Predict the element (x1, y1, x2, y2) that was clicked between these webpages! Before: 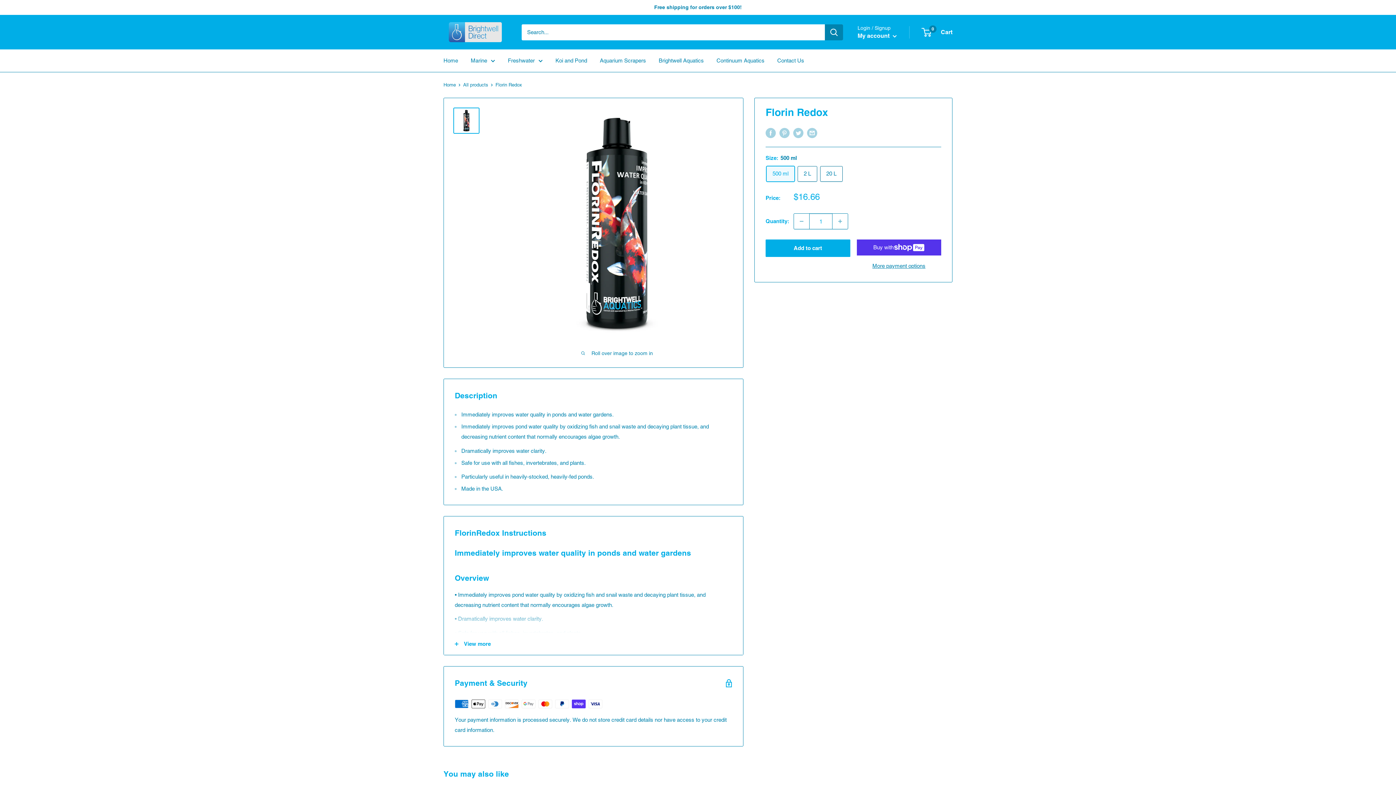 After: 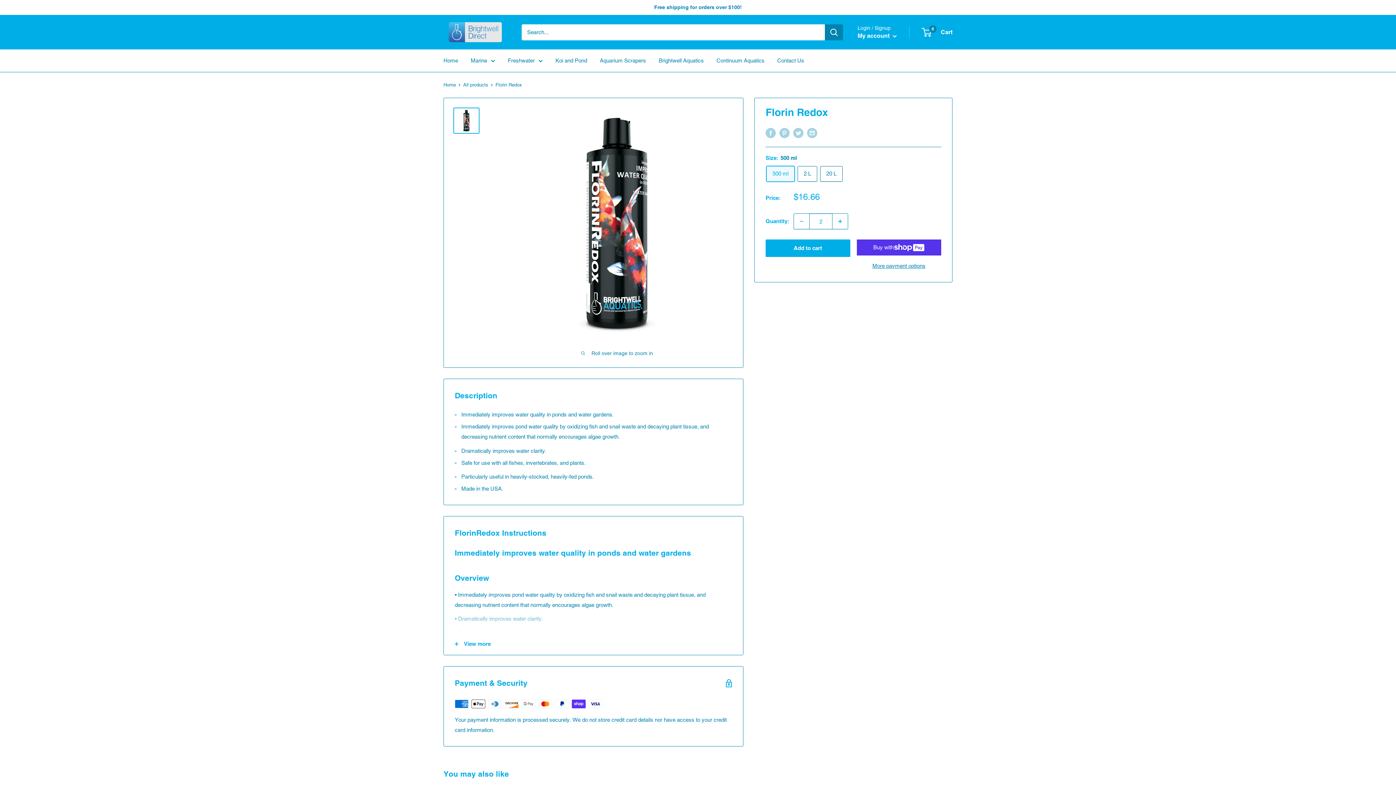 Action: bbox: (832, 213, 848, 229) label: Increase quantity by 1